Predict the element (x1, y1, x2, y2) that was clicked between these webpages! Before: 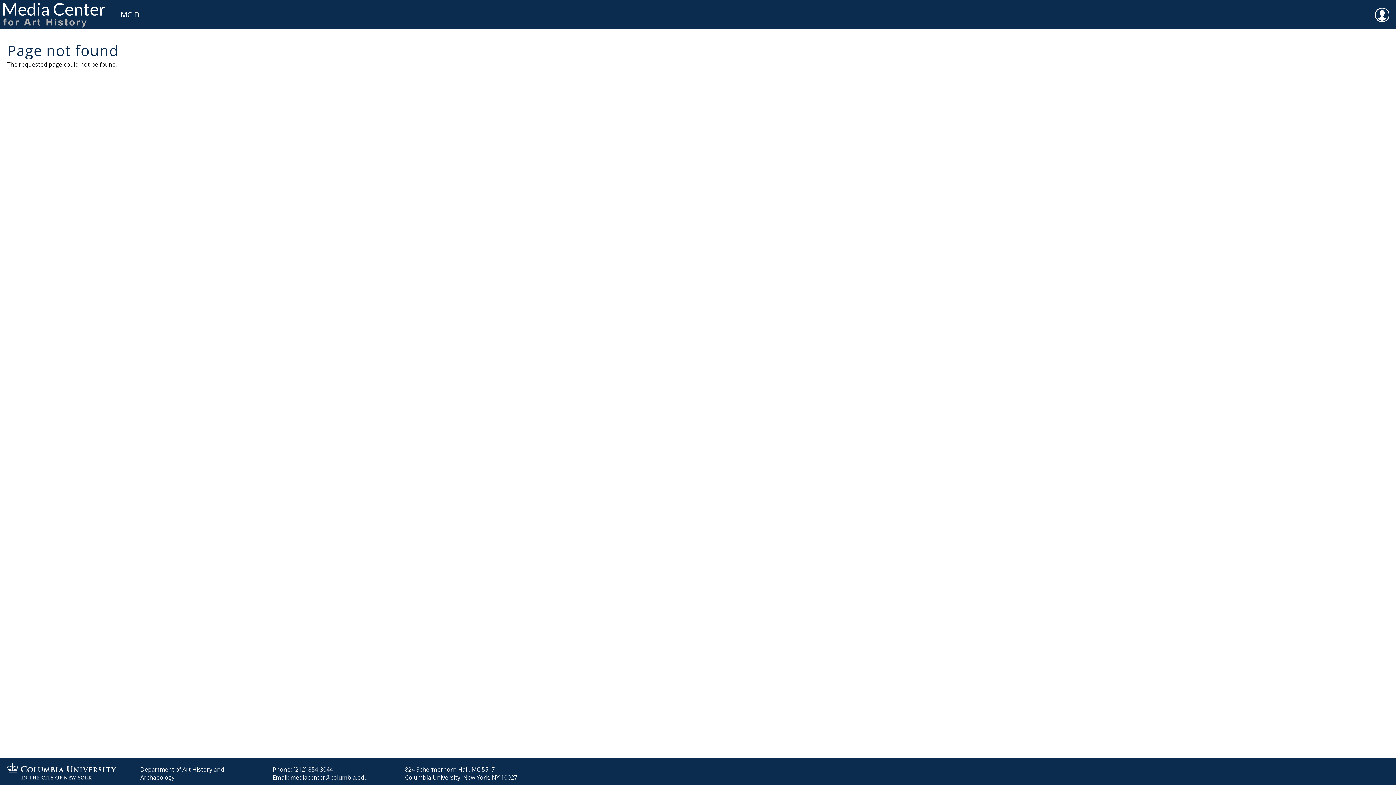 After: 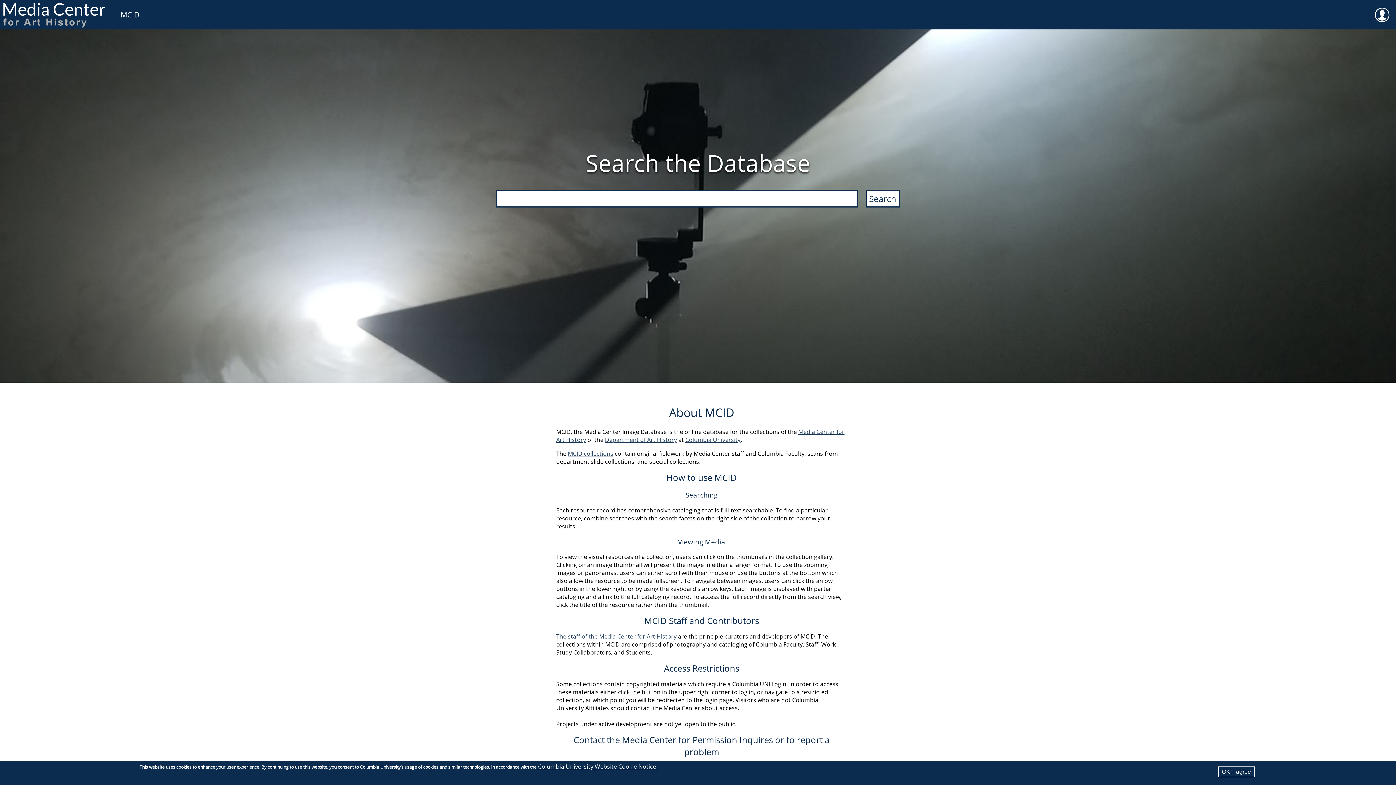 Action: label: MCID bbox: (113, 0, 146, 29)